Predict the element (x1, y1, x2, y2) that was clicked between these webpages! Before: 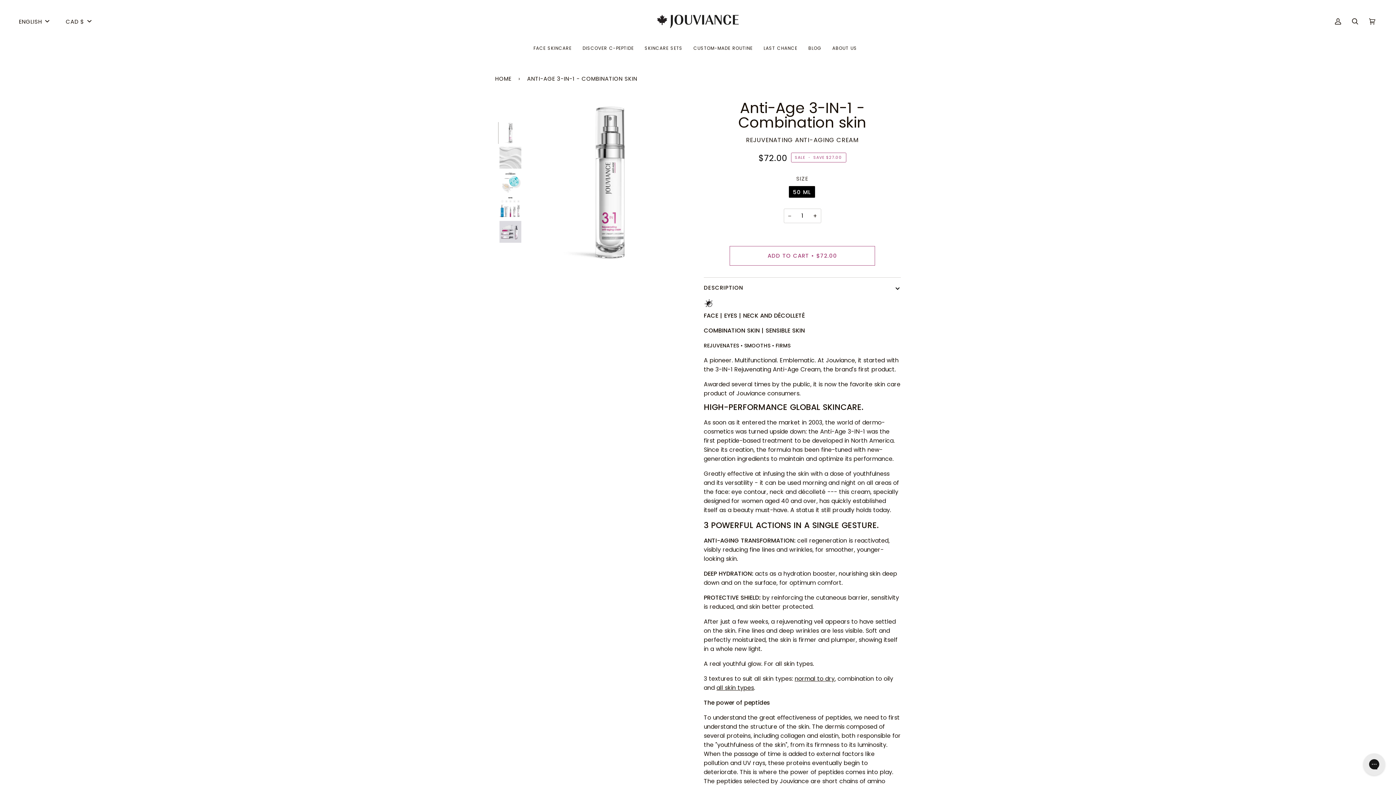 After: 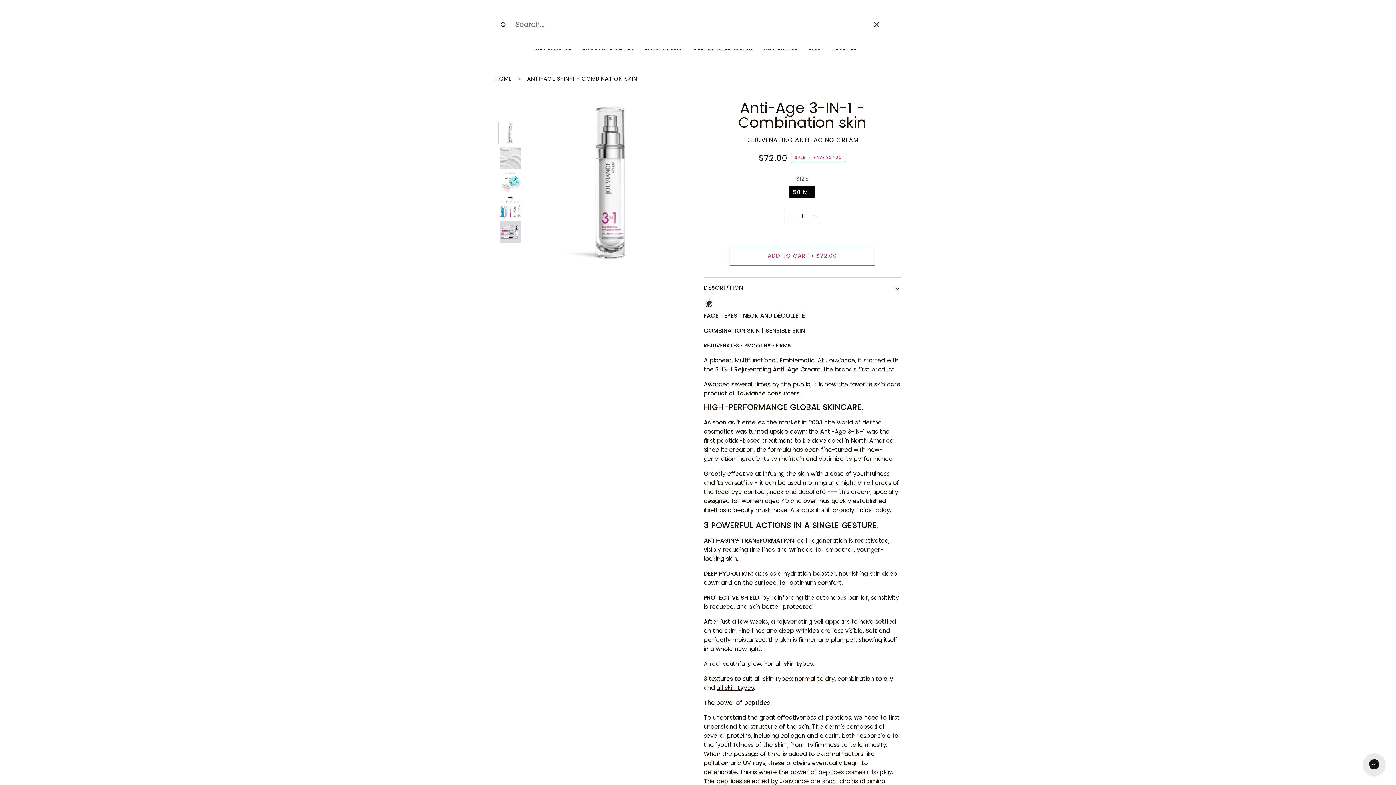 Action: bbox: (1346, 7, 1364, 35) label: Search